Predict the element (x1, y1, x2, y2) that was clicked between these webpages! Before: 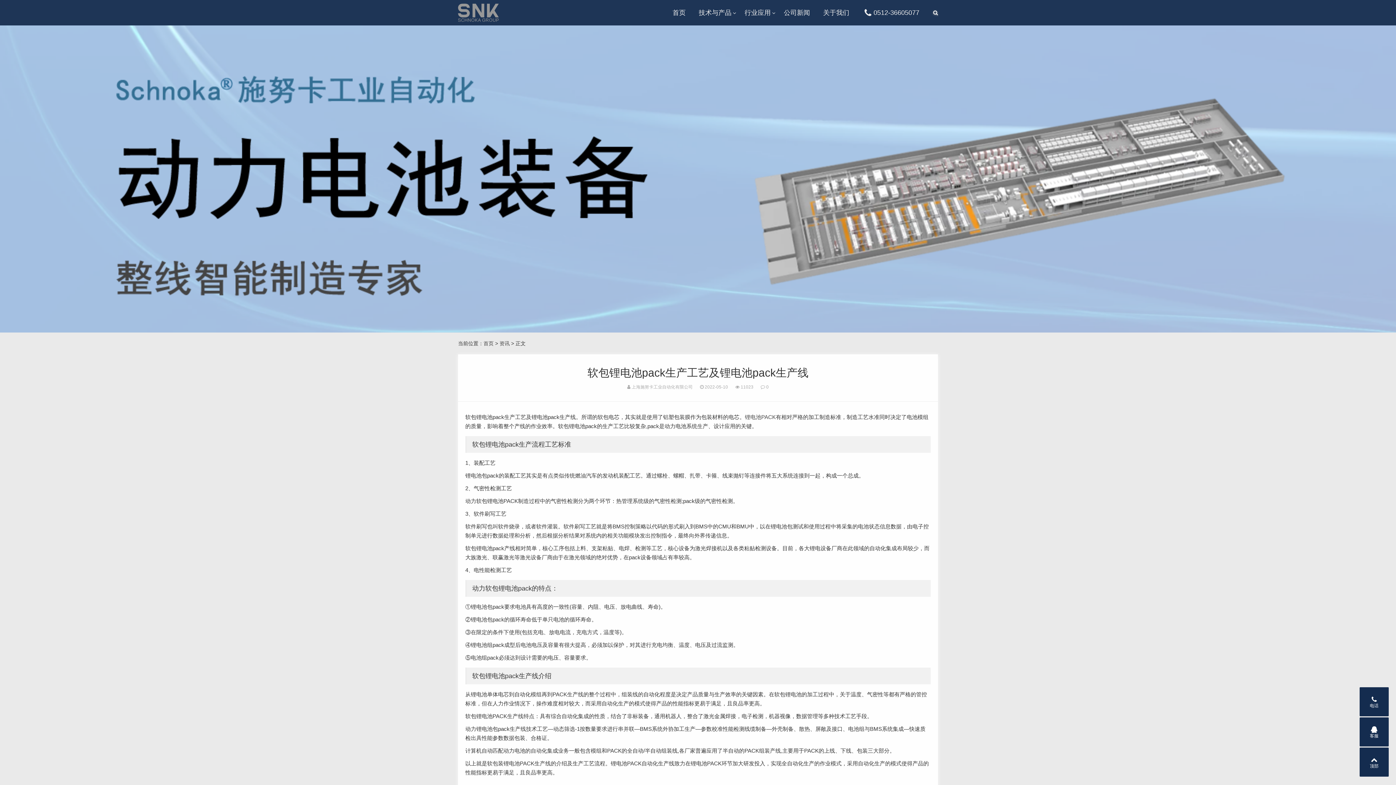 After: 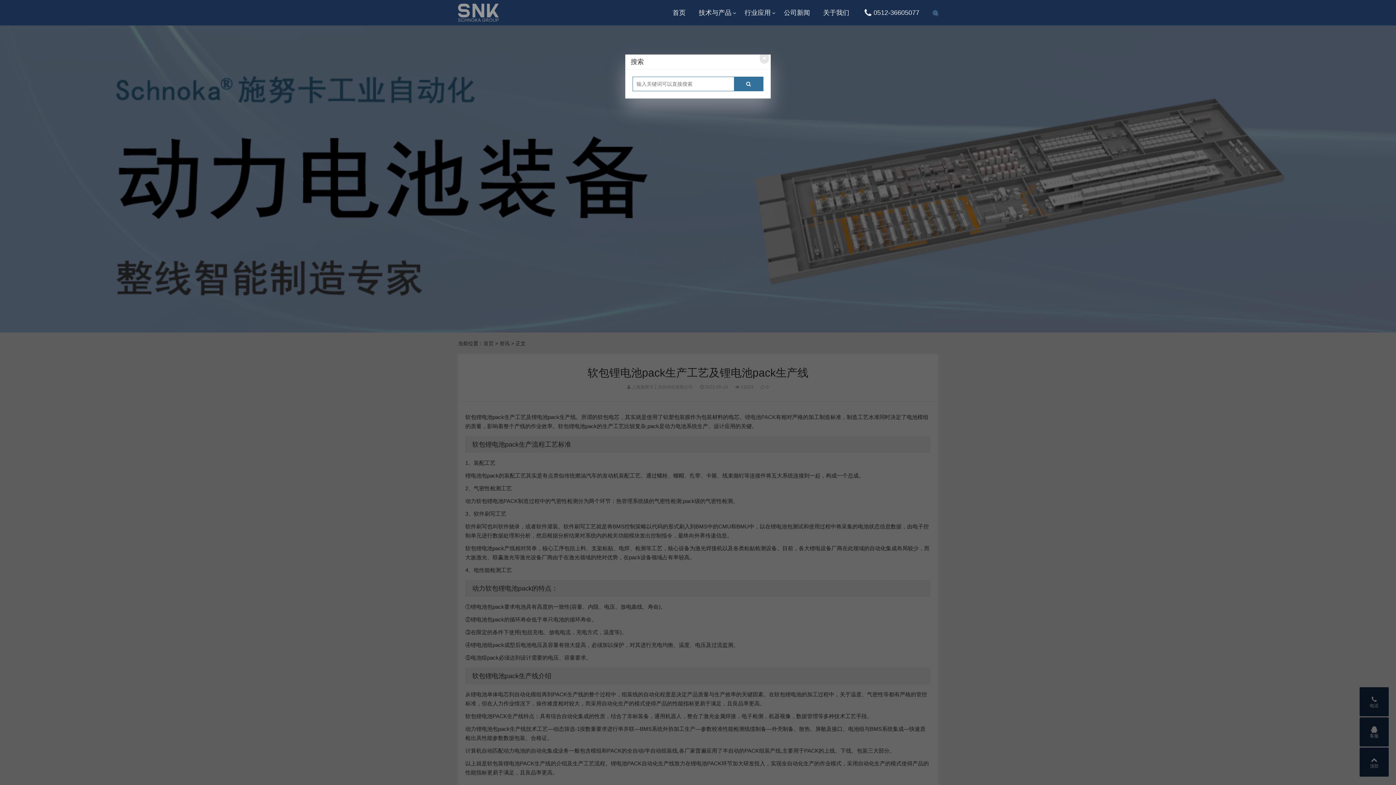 Action: bbox: (933, 3, 938, 21)